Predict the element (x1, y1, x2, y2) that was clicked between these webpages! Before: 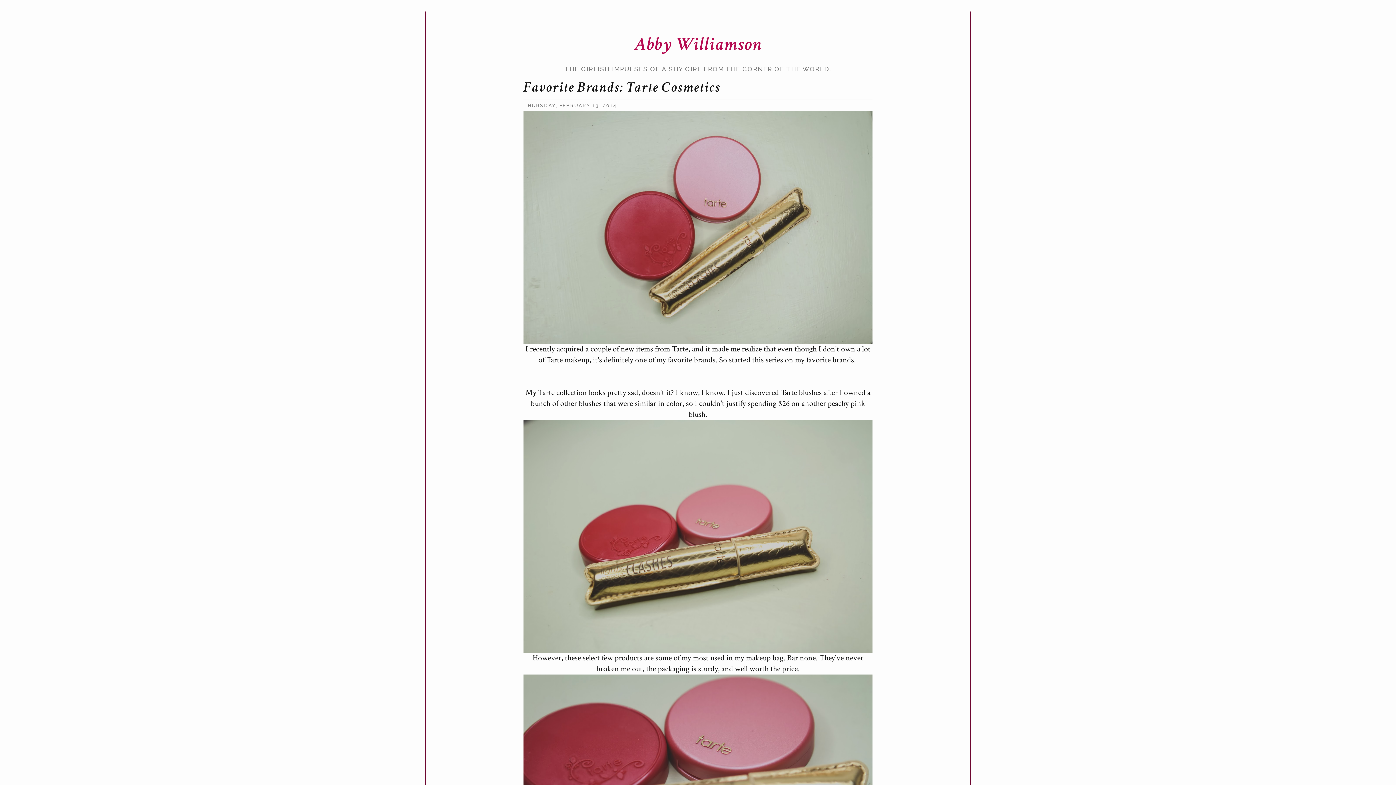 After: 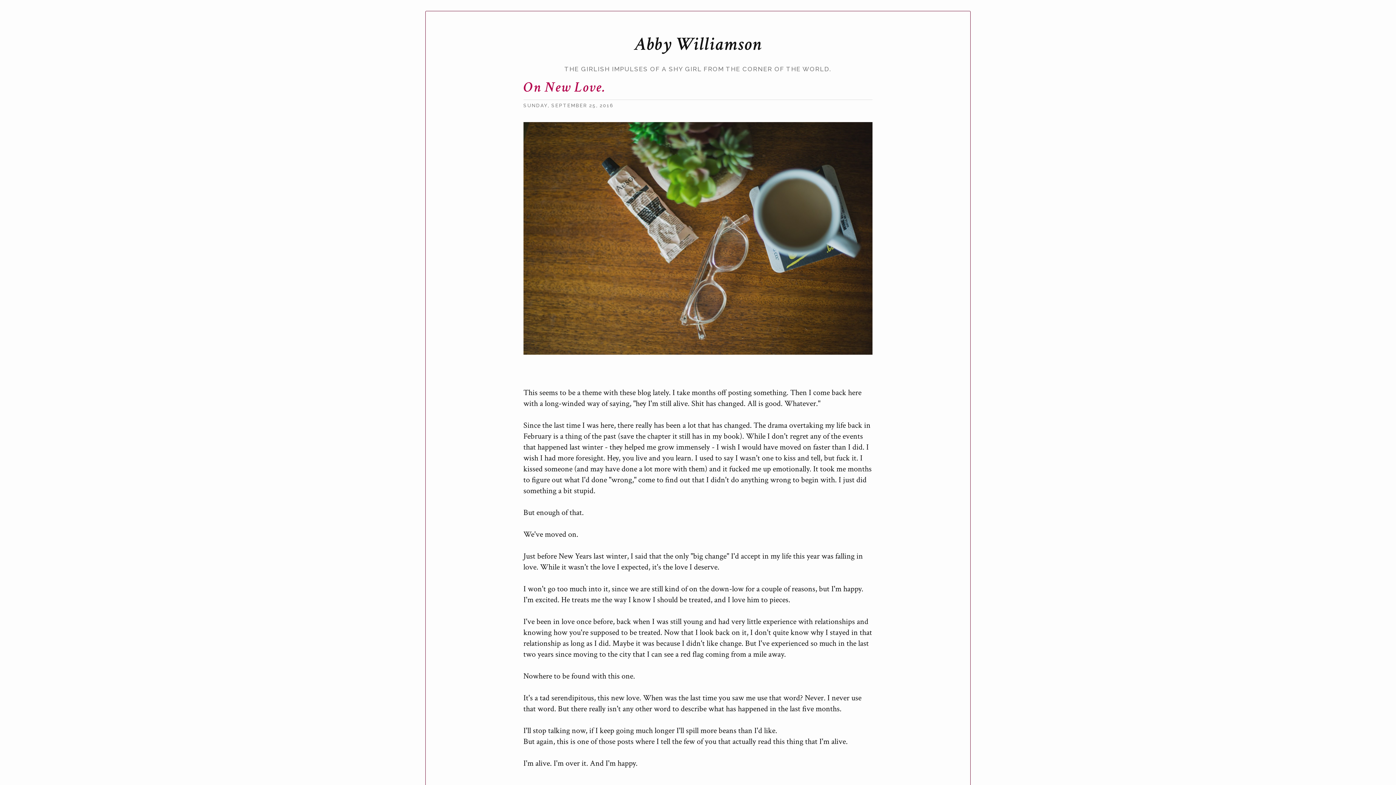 Action: bbox: (634, 32, 762, 56) label: Abby Williamson